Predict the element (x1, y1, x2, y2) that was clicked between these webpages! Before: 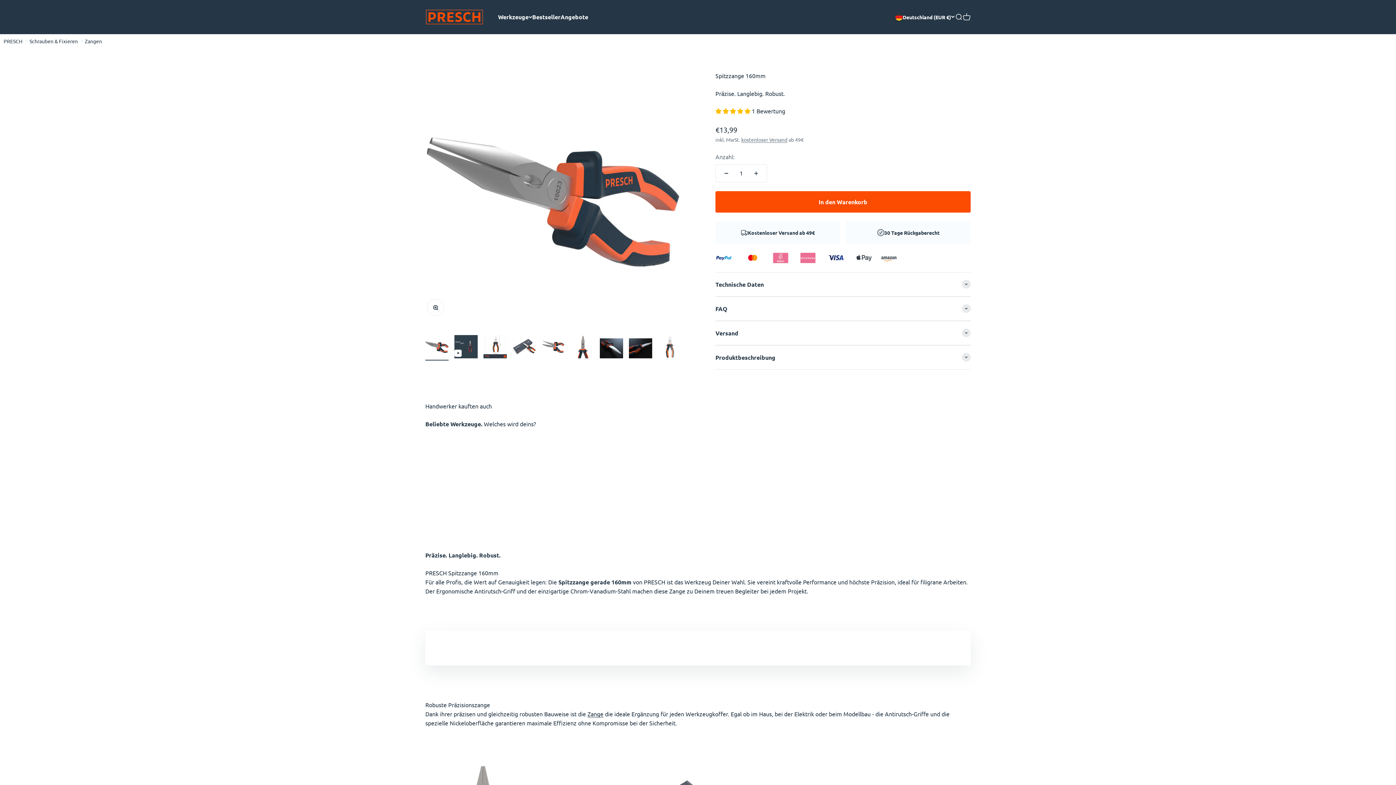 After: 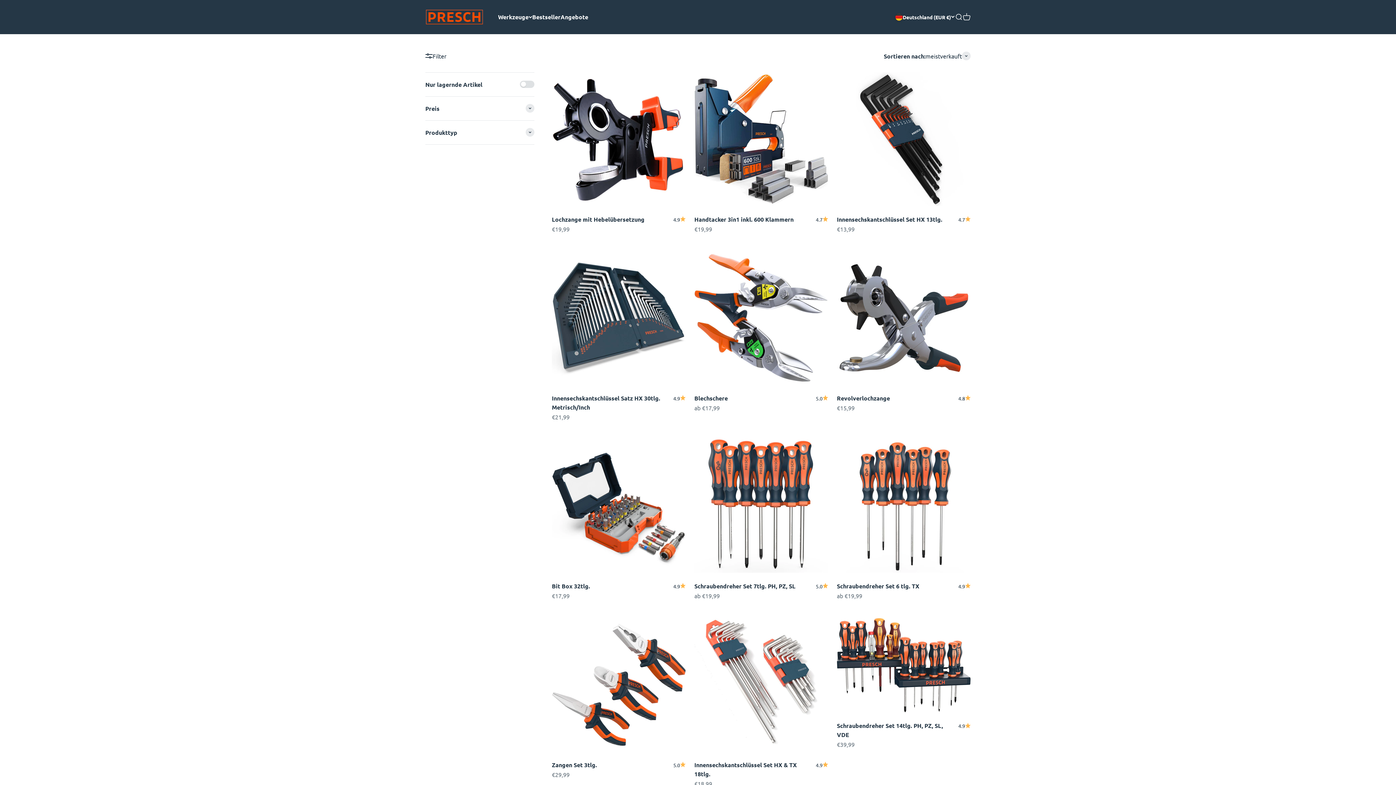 Action: label: Schrauben & Fixieren bbox: (29, 36, 77, 44)